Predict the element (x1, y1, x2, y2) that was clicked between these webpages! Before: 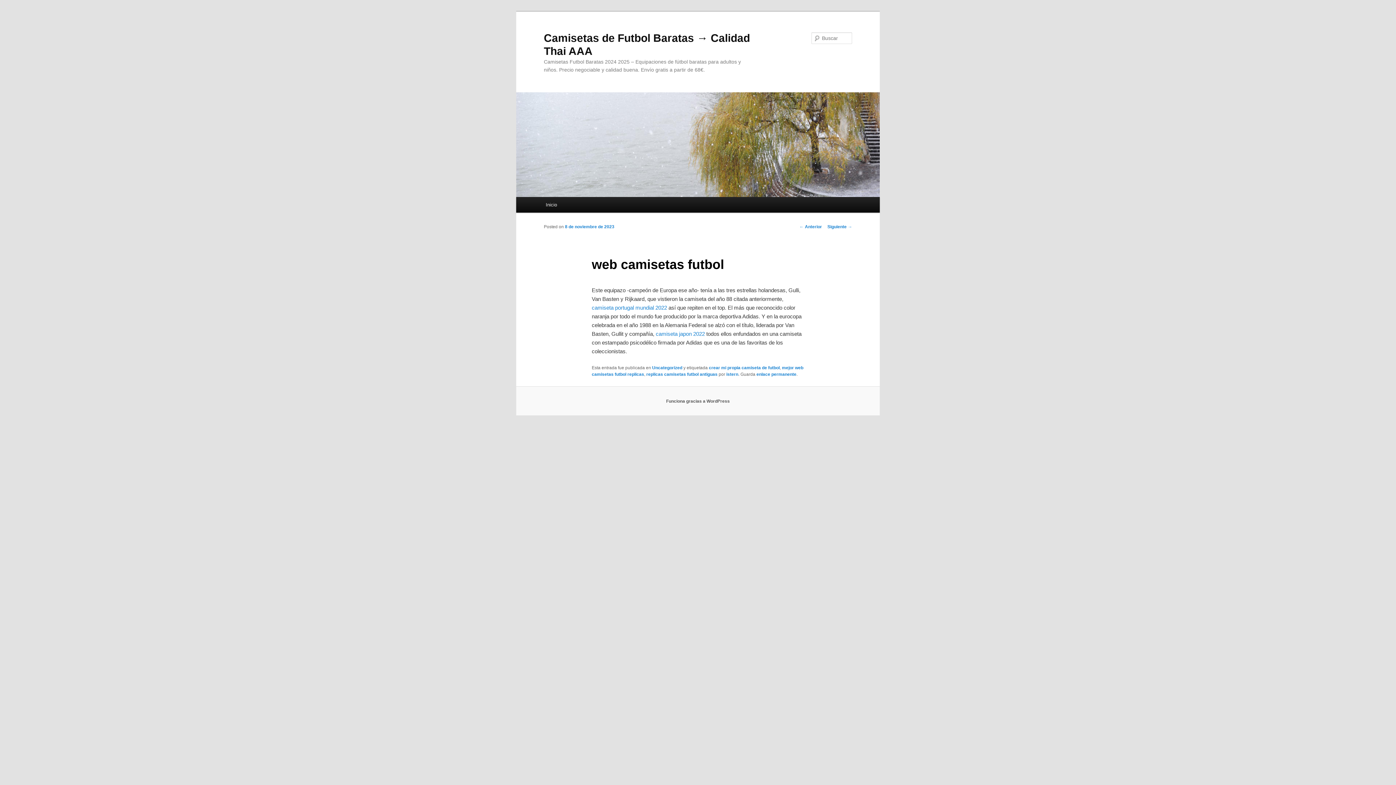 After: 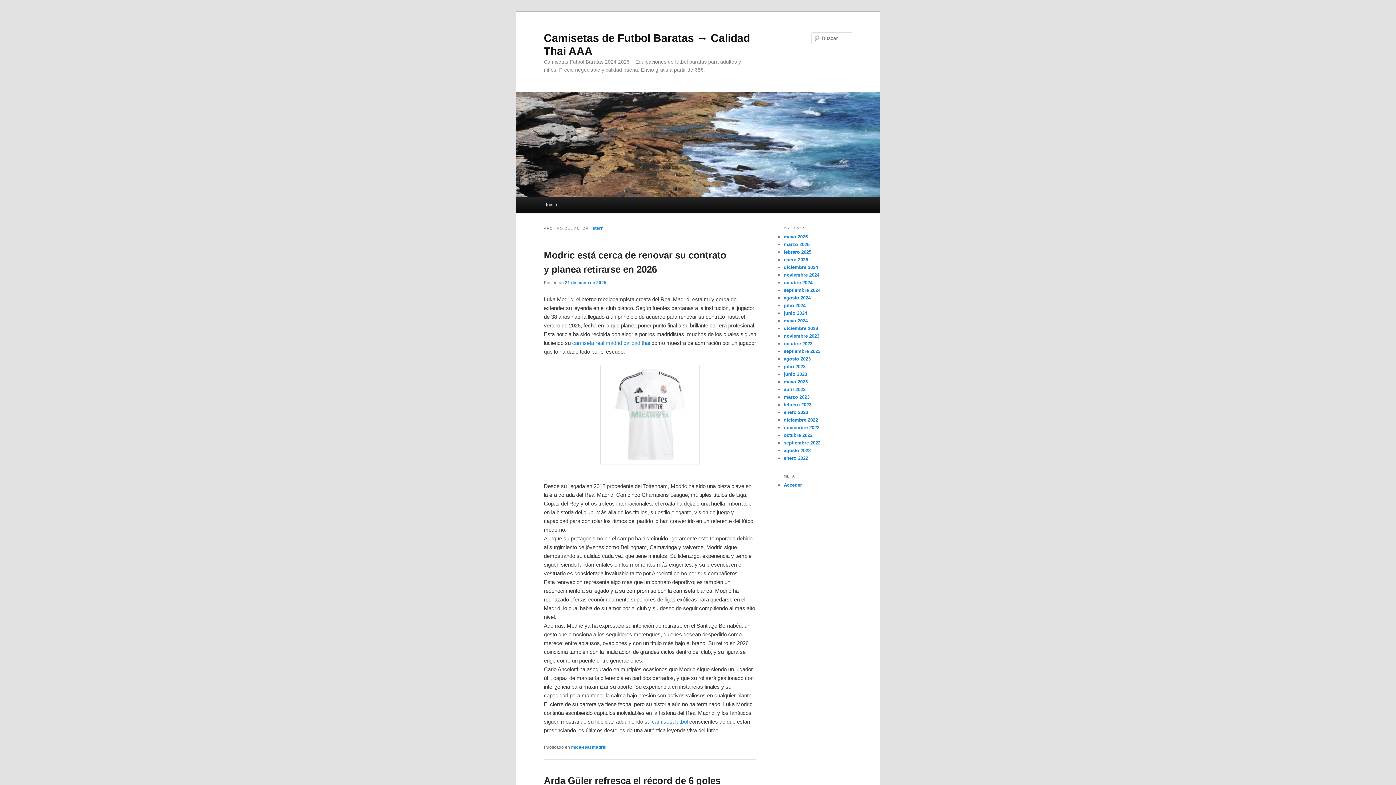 Action: bbox: (726, 372, 738, 377) label: istern